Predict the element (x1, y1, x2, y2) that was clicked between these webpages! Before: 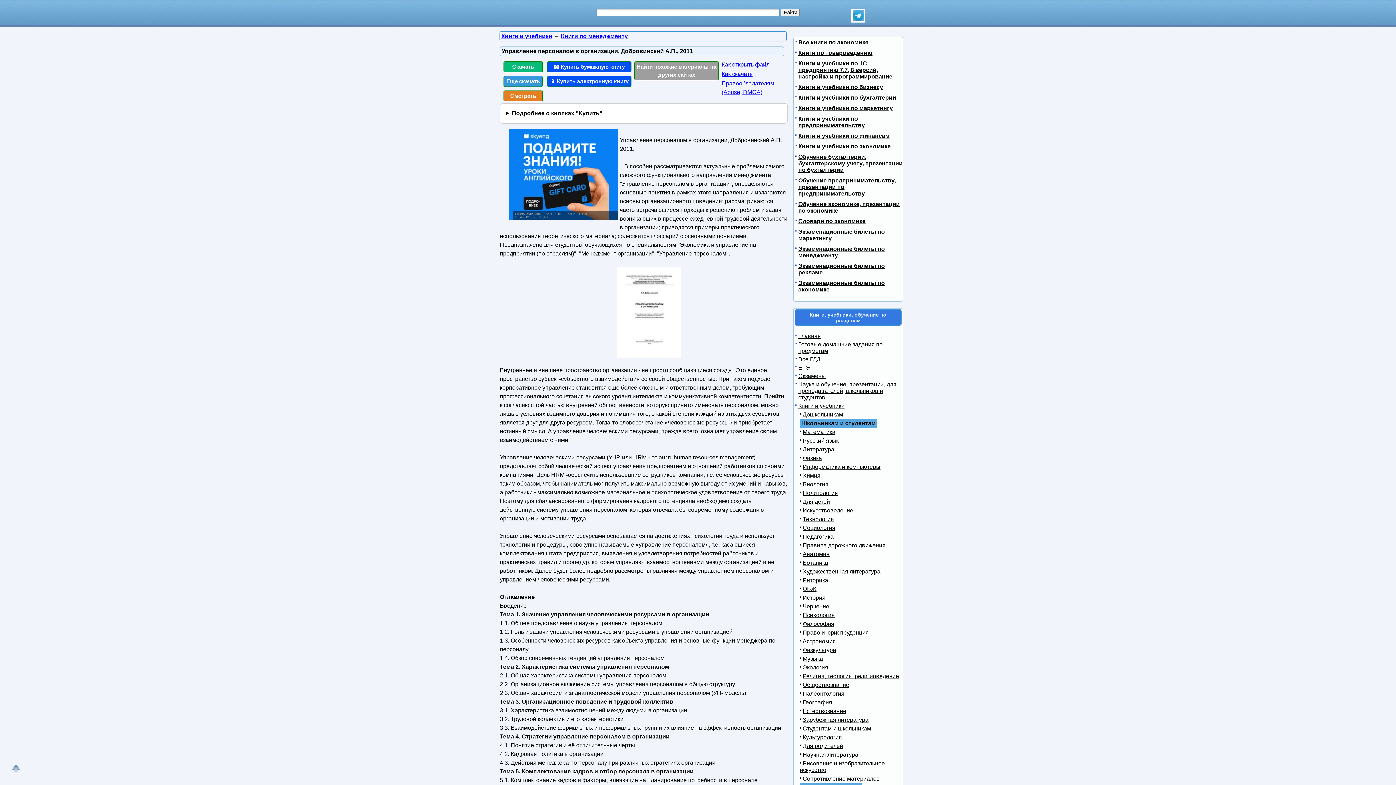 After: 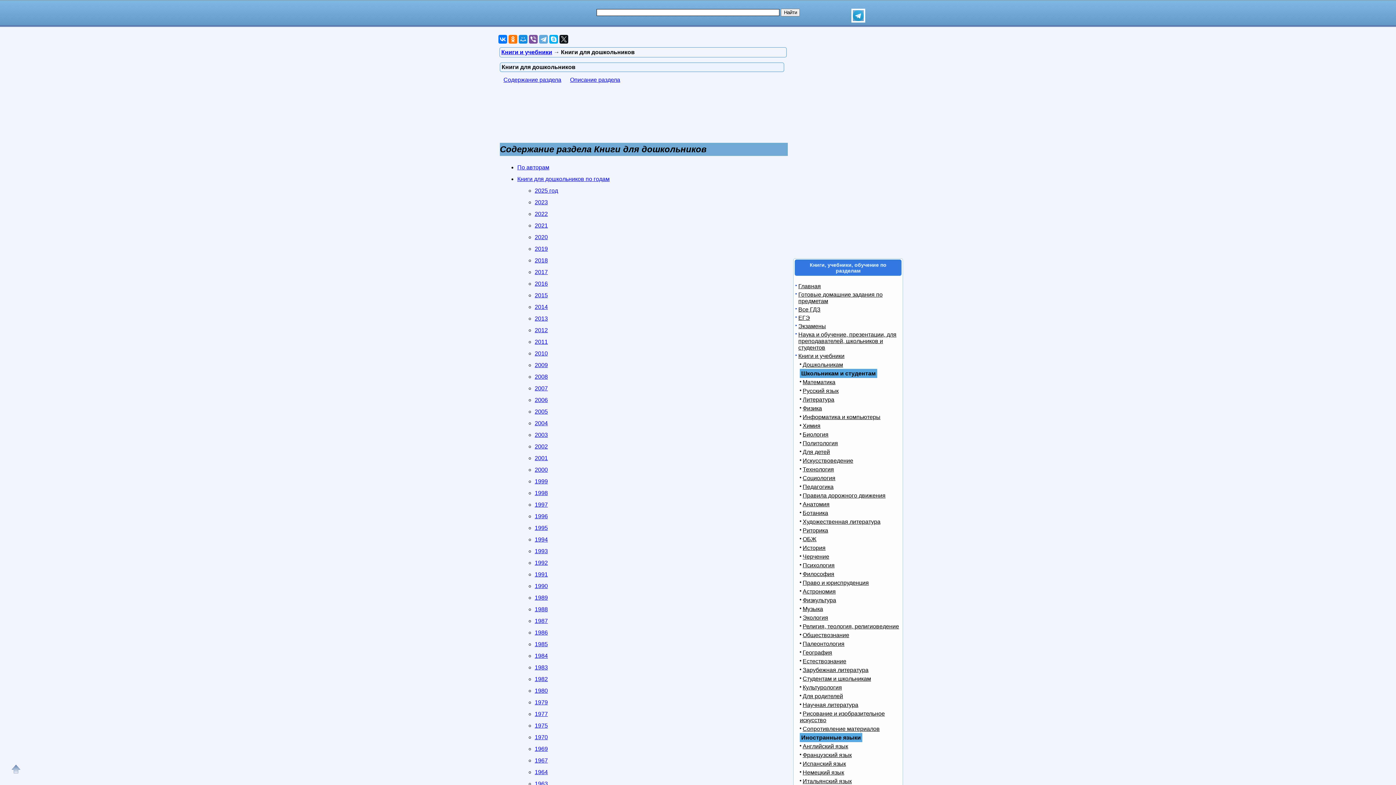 Action: label: Дошкольникам bbox: (800, 411, 843, 417)